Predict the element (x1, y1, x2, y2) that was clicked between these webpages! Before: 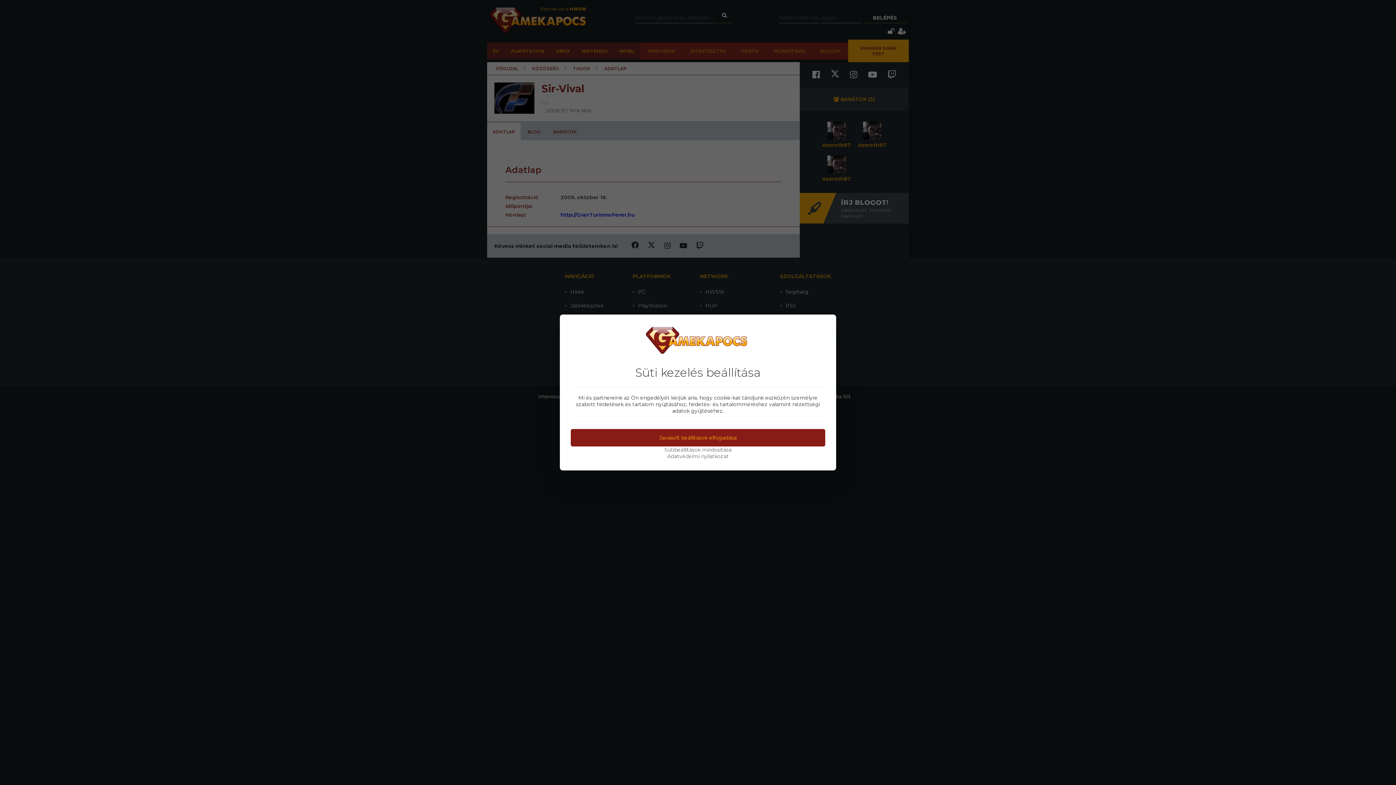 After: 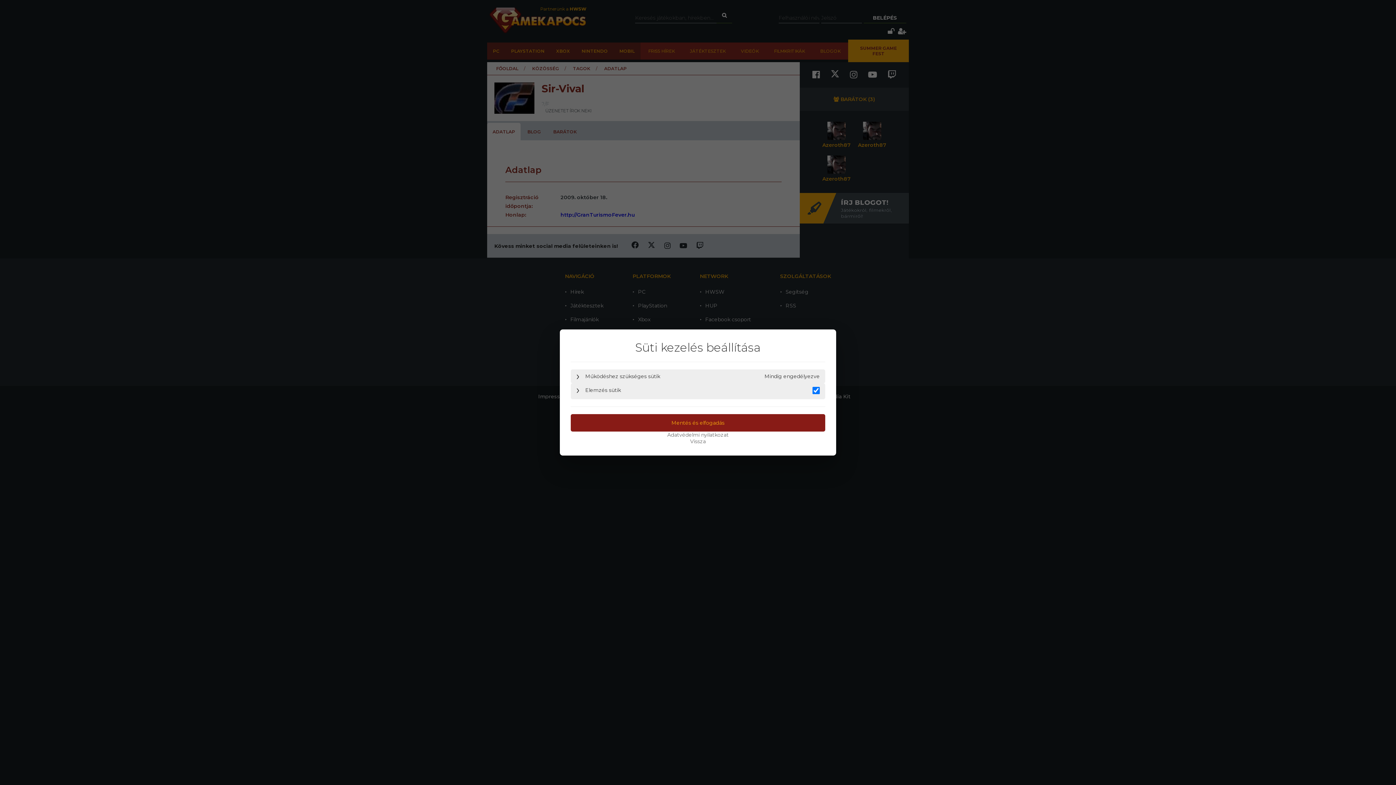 Action: bbox: (570, 446, 825, 453) label: Sütibeállítások módosítása